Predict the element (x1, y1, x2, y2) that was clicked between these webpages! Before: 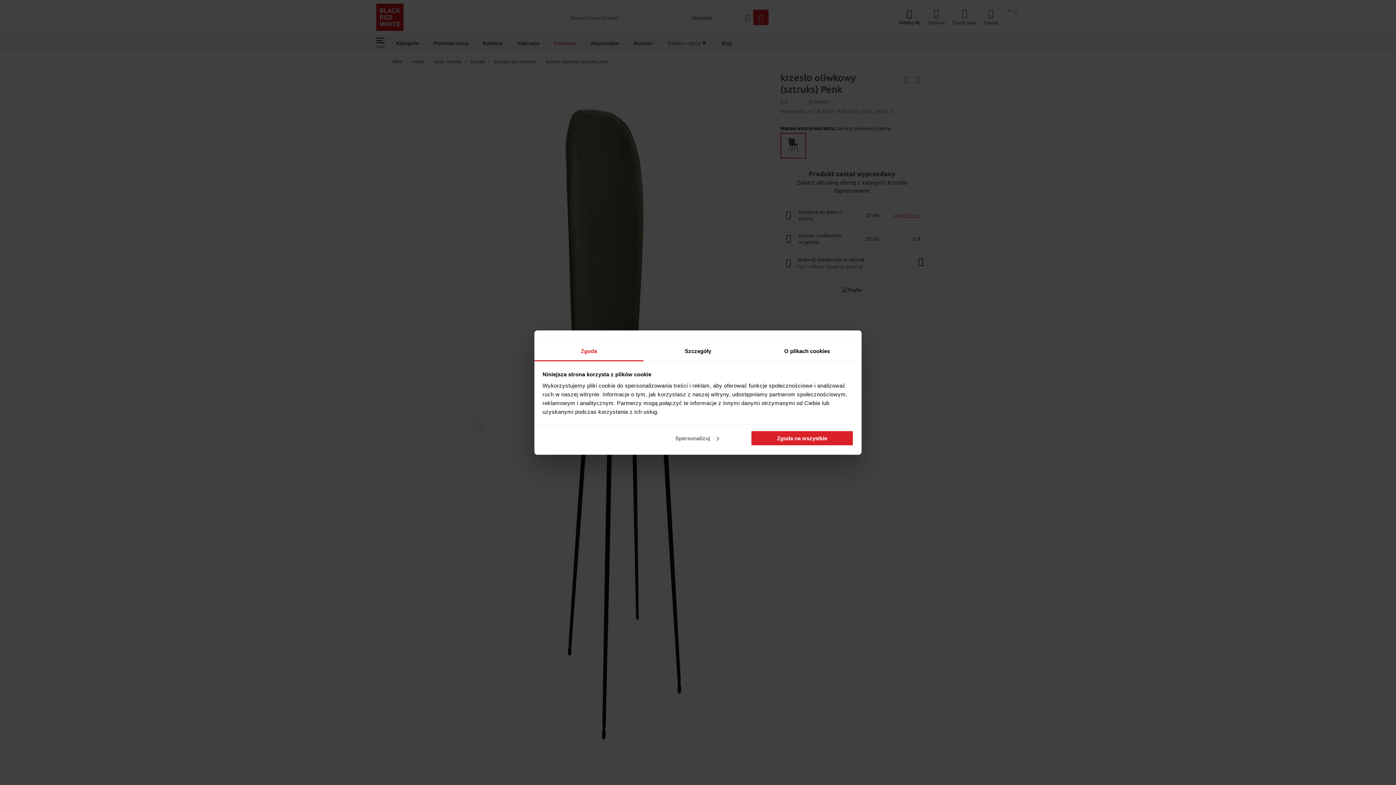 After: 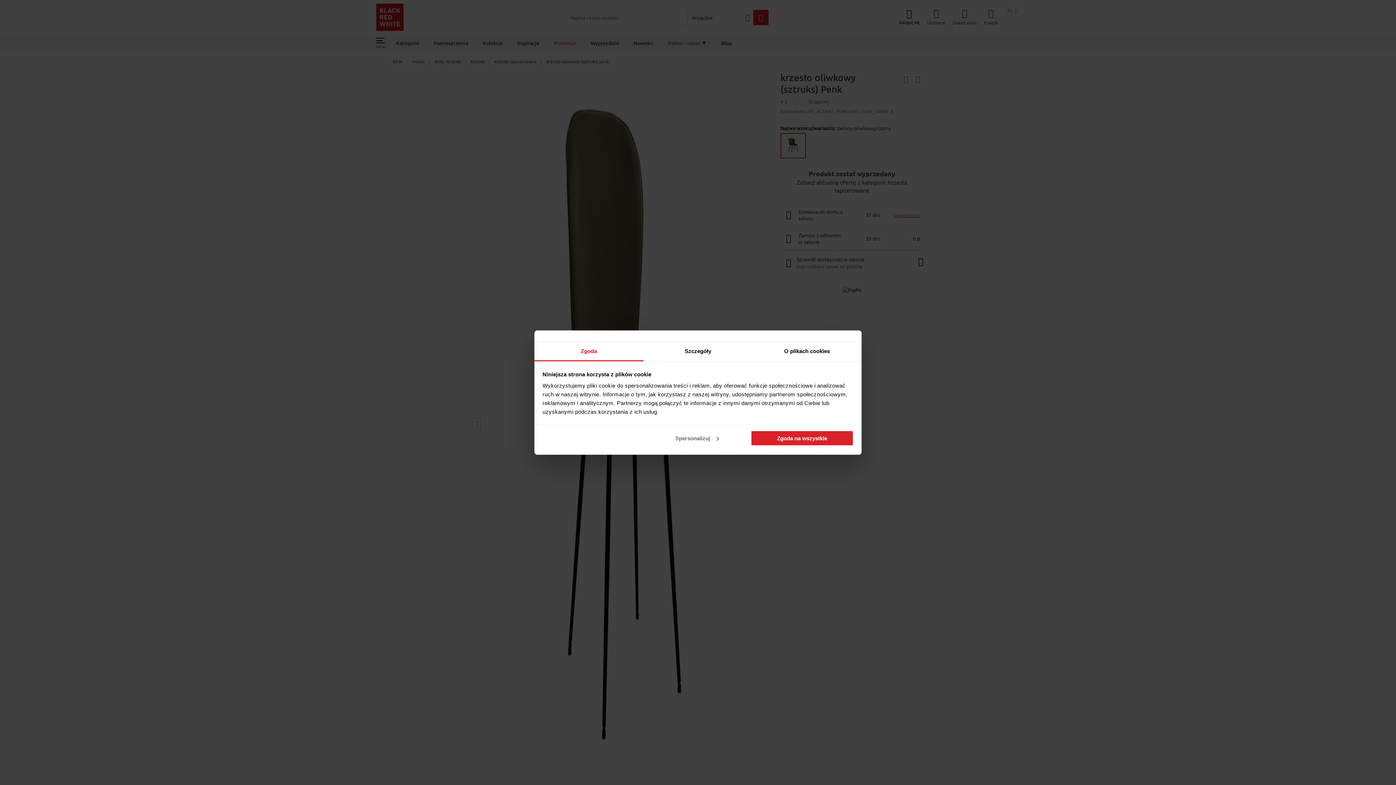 Action: bbox: (534, 341, 643, 361) label: Zgoda